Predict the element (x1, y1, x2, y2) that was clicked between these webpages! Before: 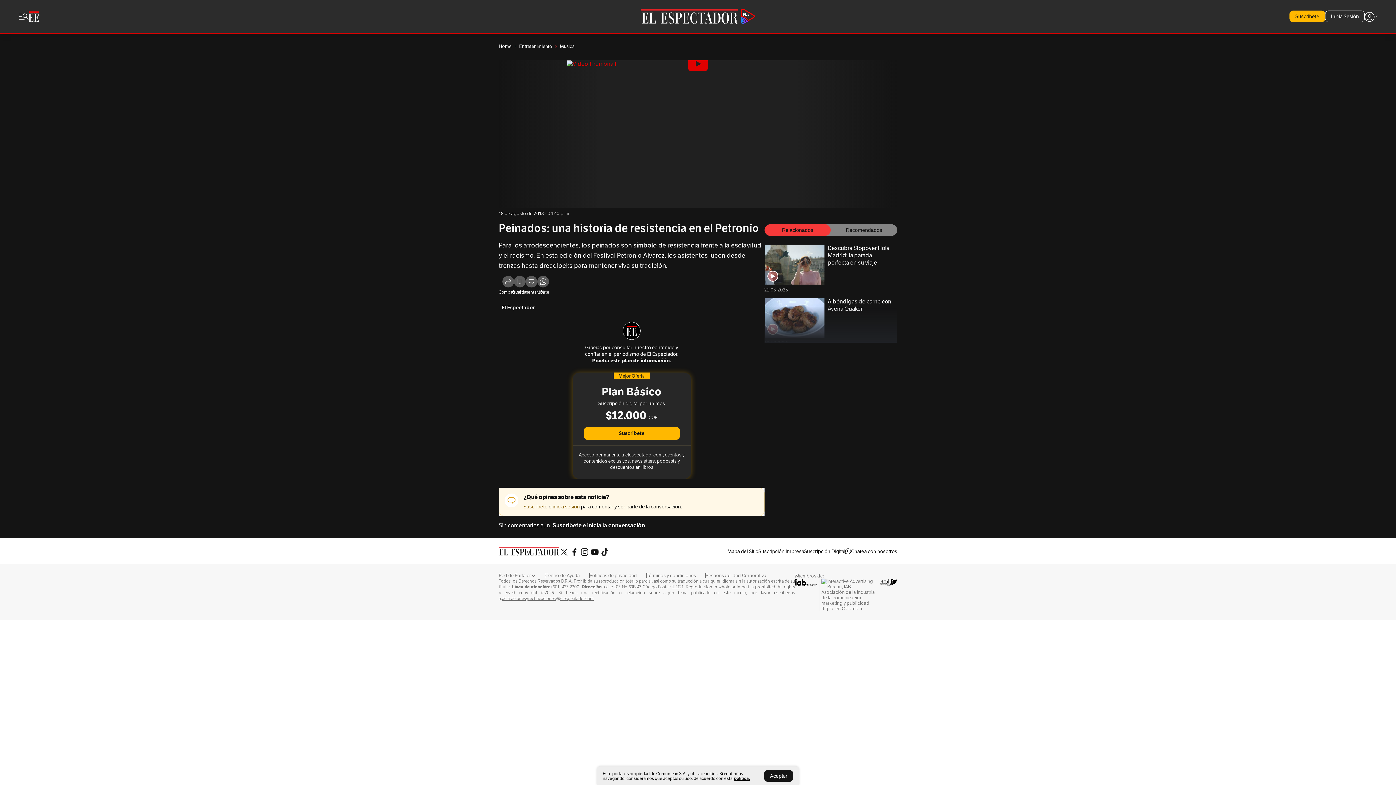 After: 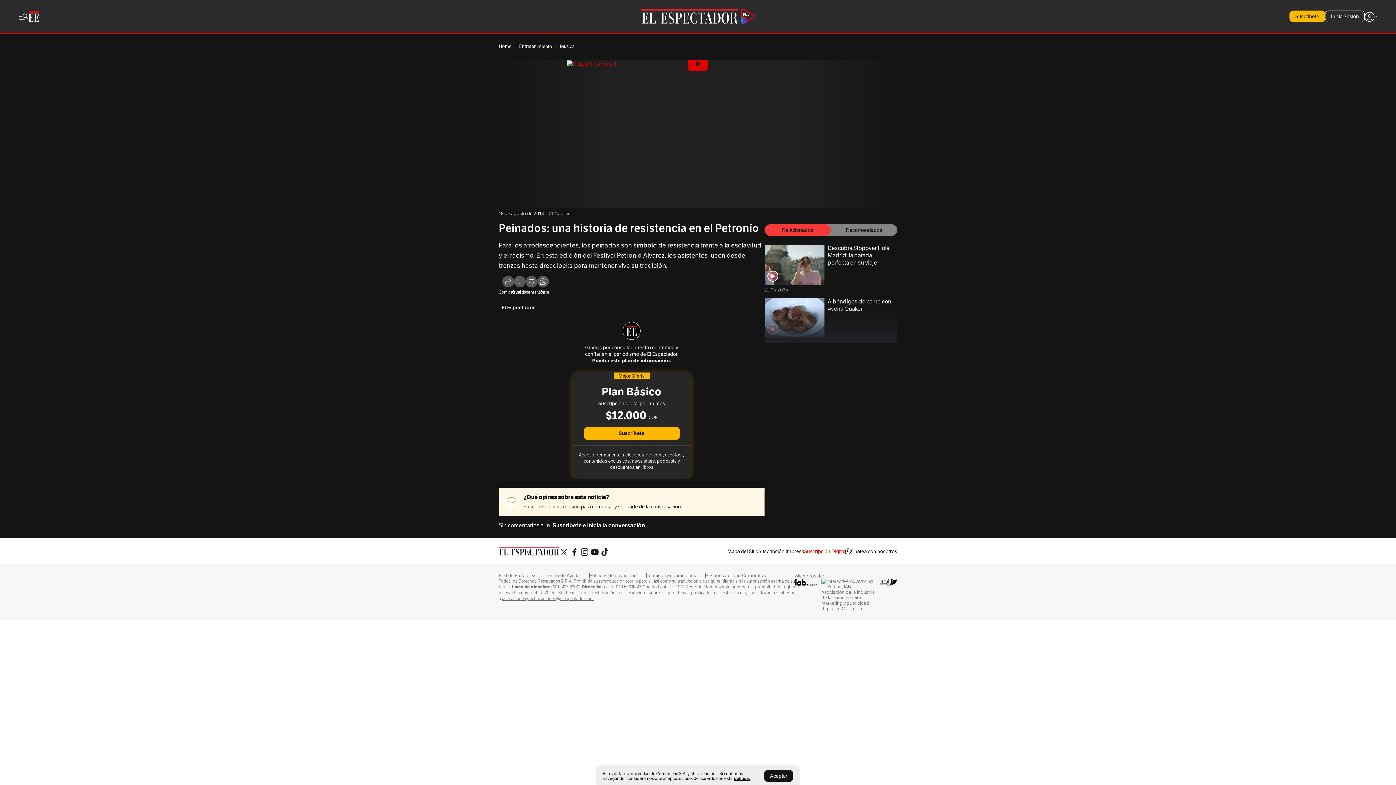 Action: bbox: (804, 548, 845, 554) label: Suscripción Digital